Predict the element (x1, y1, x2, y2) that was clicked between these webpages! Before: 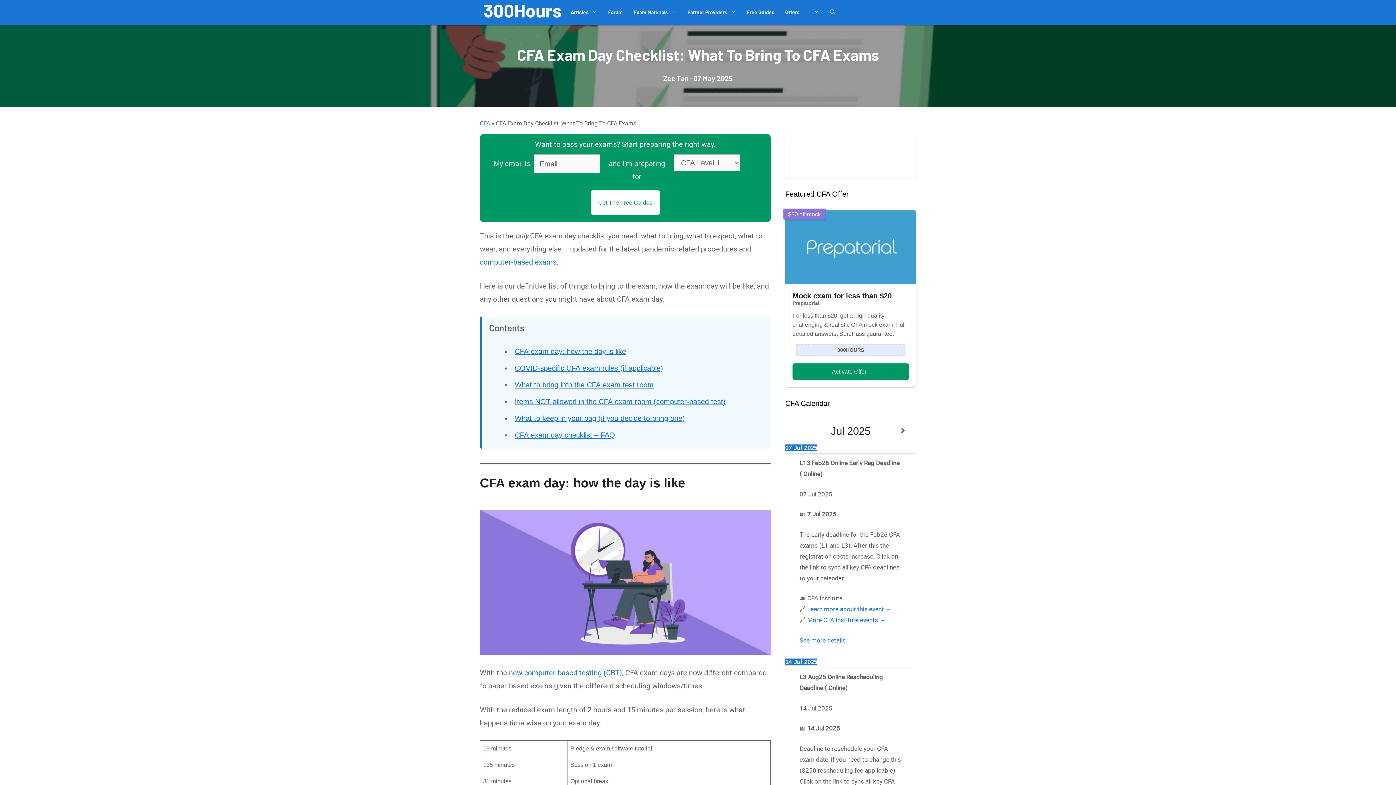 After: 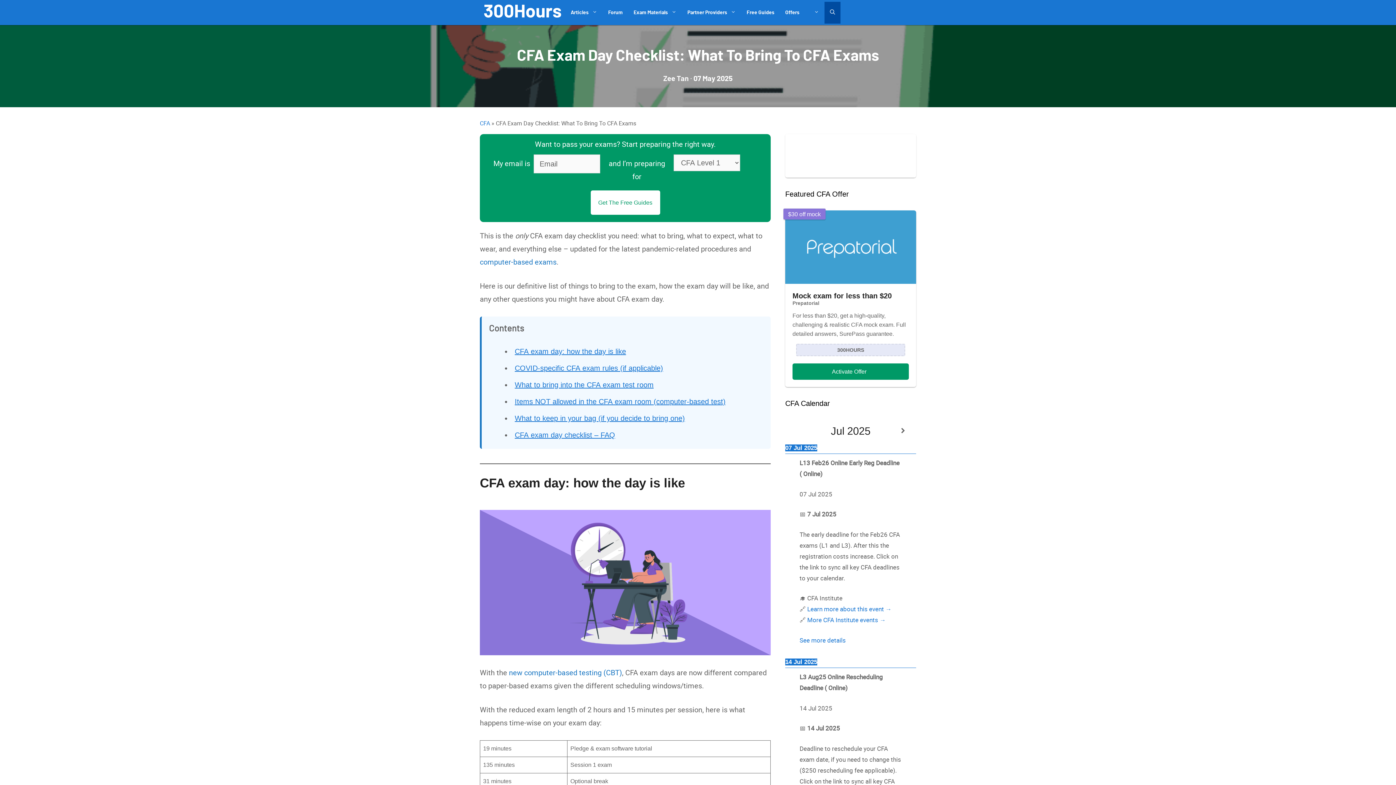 Action: bbox: (824, 1, 840, 23) label: Open Search Bar